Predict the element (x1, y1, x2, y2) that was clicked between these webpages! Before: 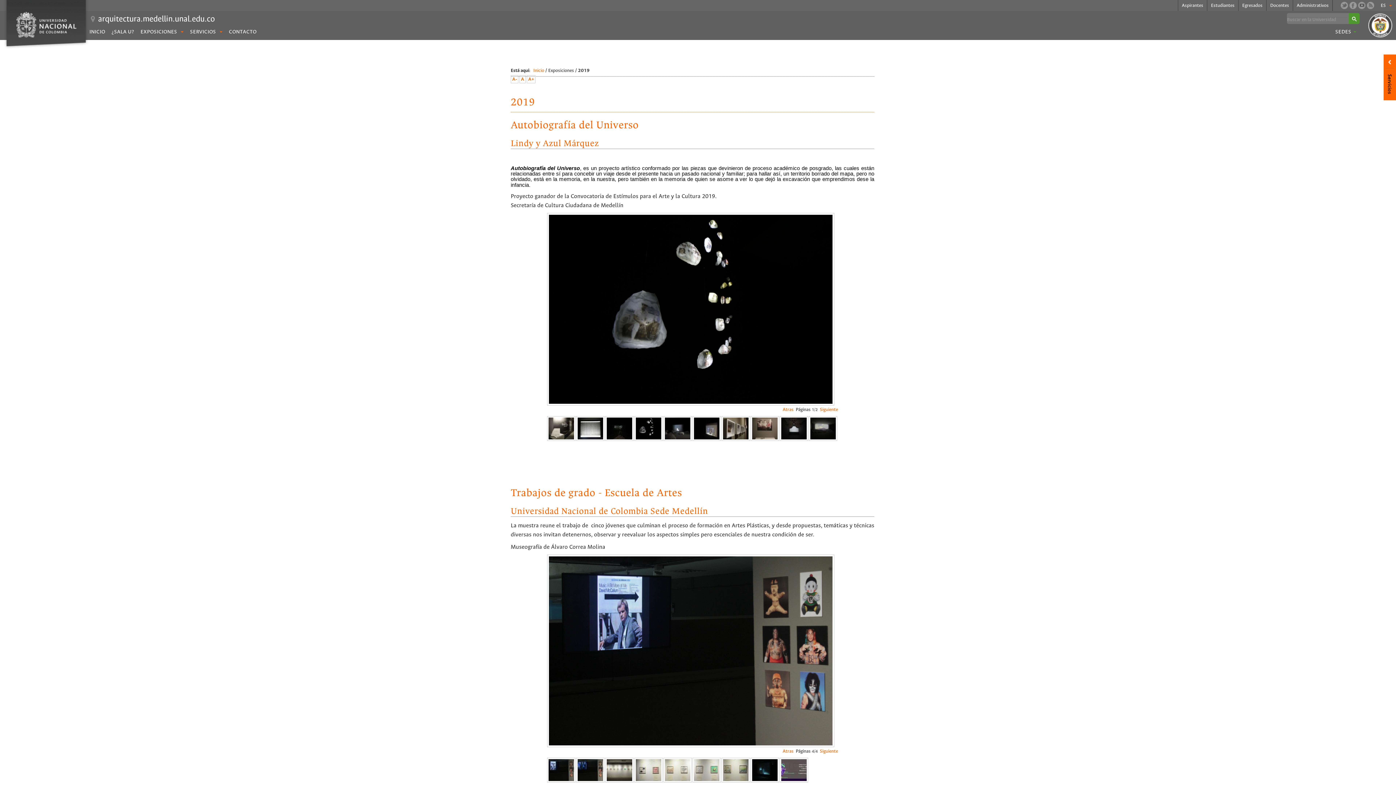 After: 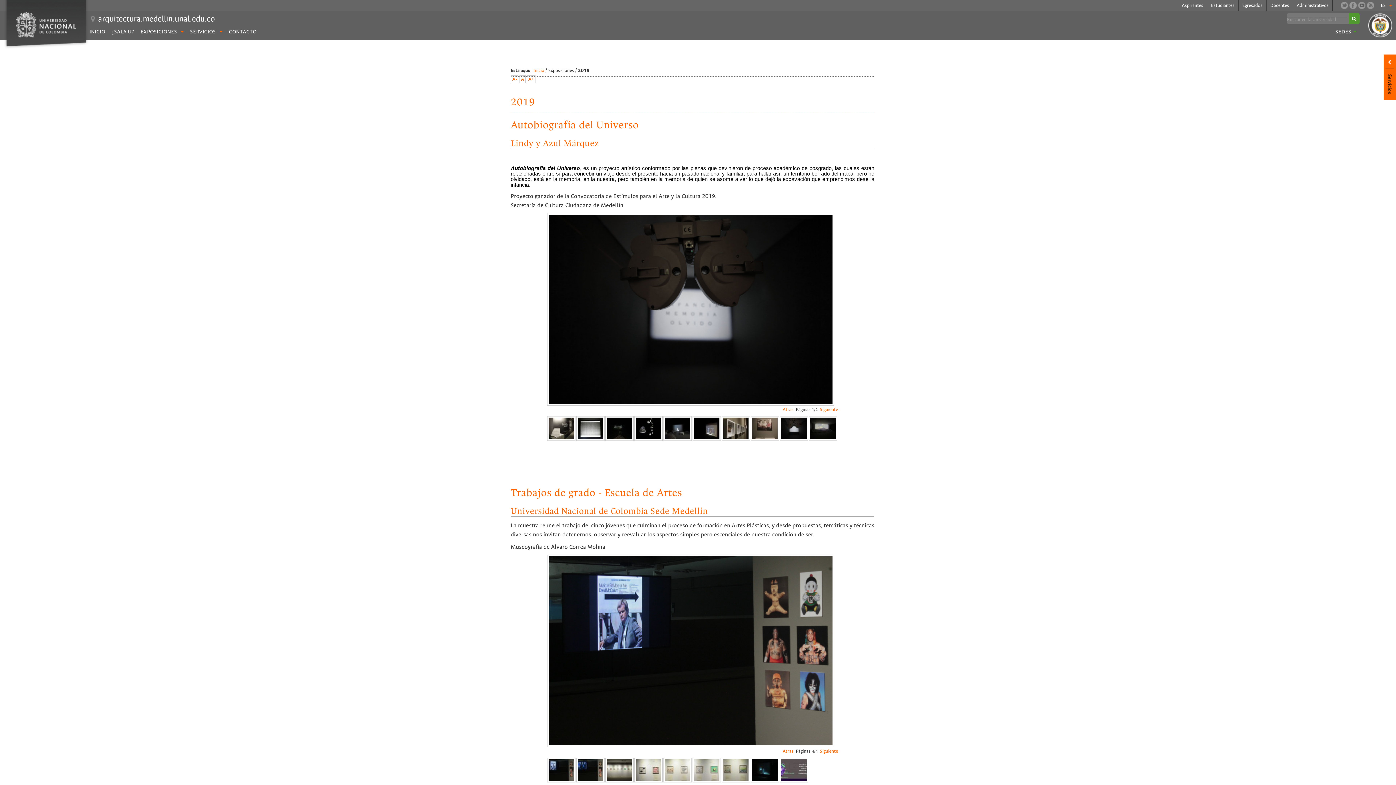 Action: bbox: (780, 416, 808, 440)